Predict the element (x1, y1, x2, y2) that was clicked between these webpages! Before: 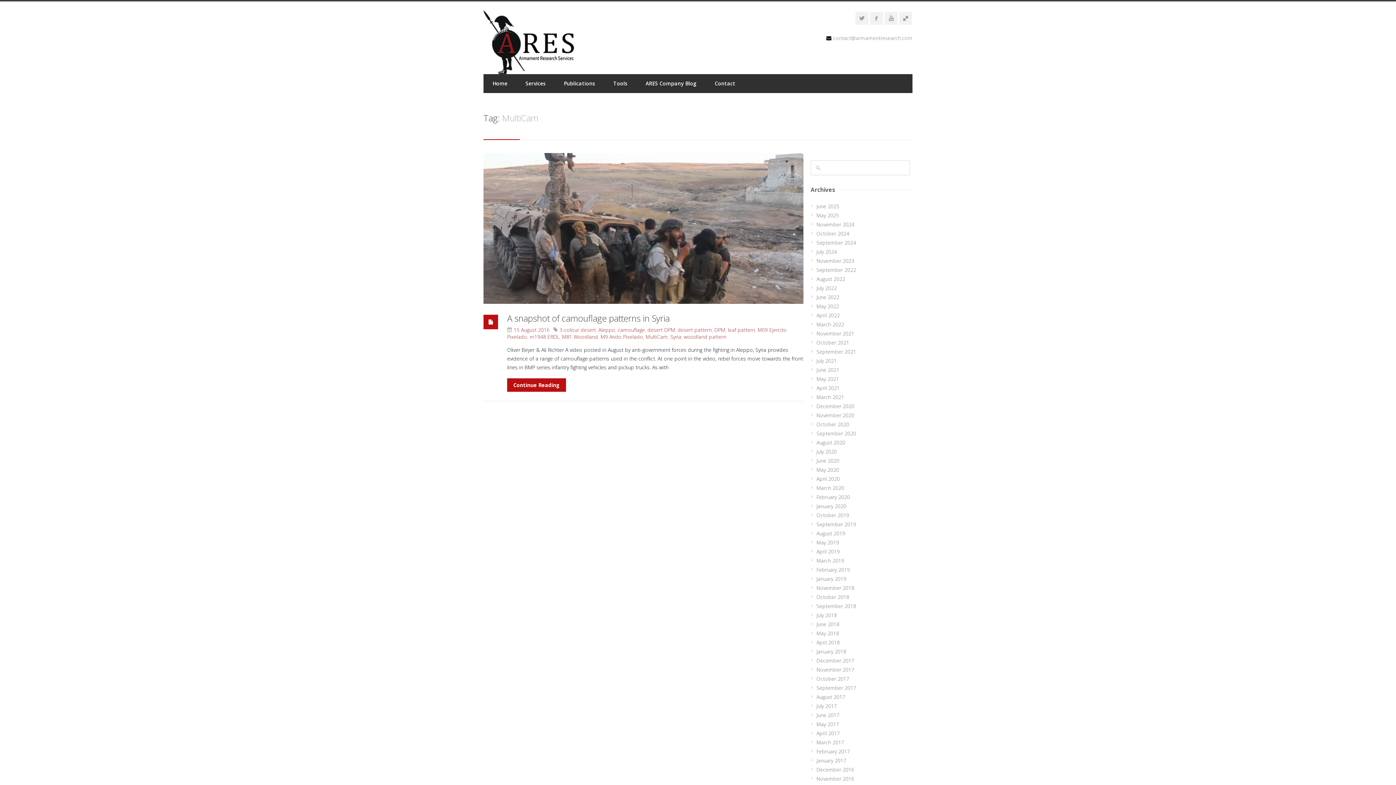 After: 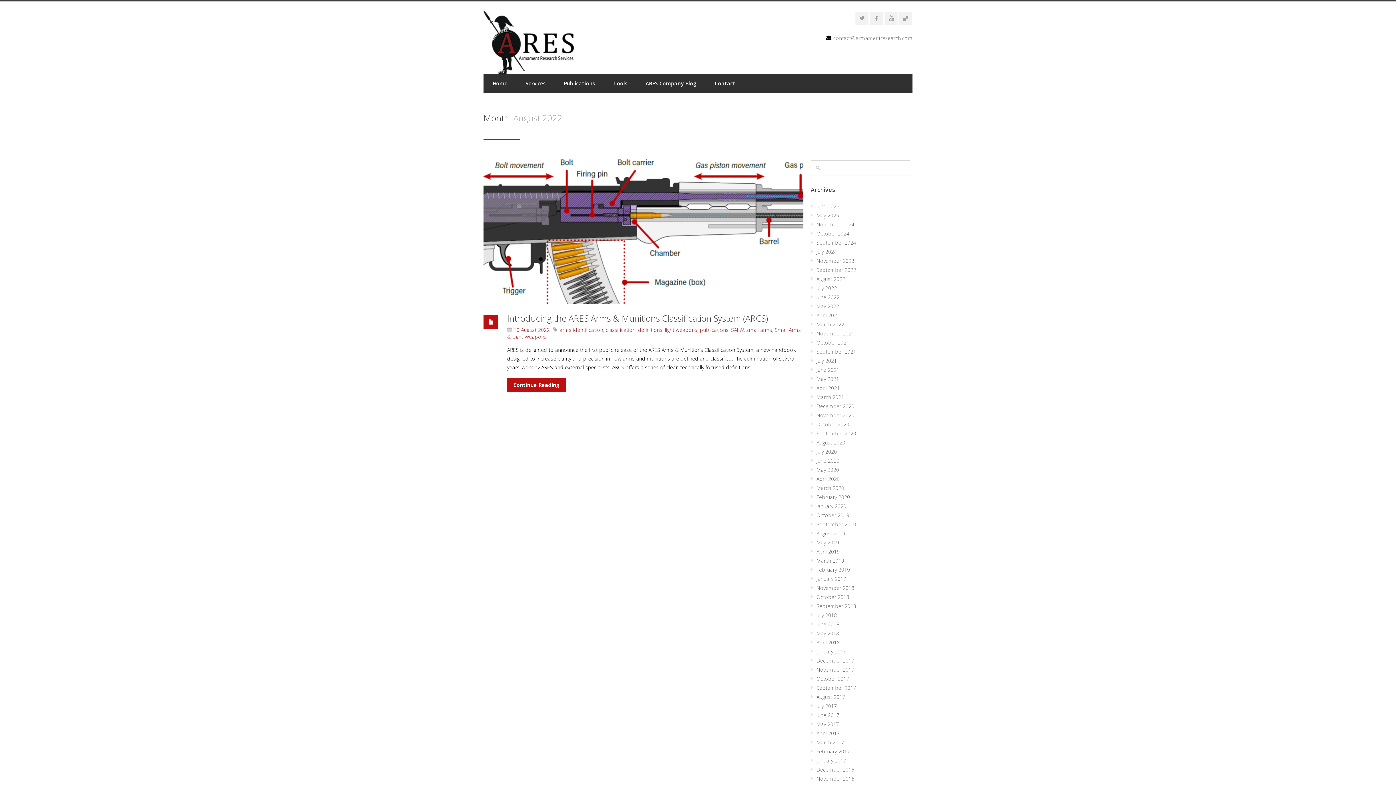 Action: label: August 2022 bbox: (816, 275, 845, 282)